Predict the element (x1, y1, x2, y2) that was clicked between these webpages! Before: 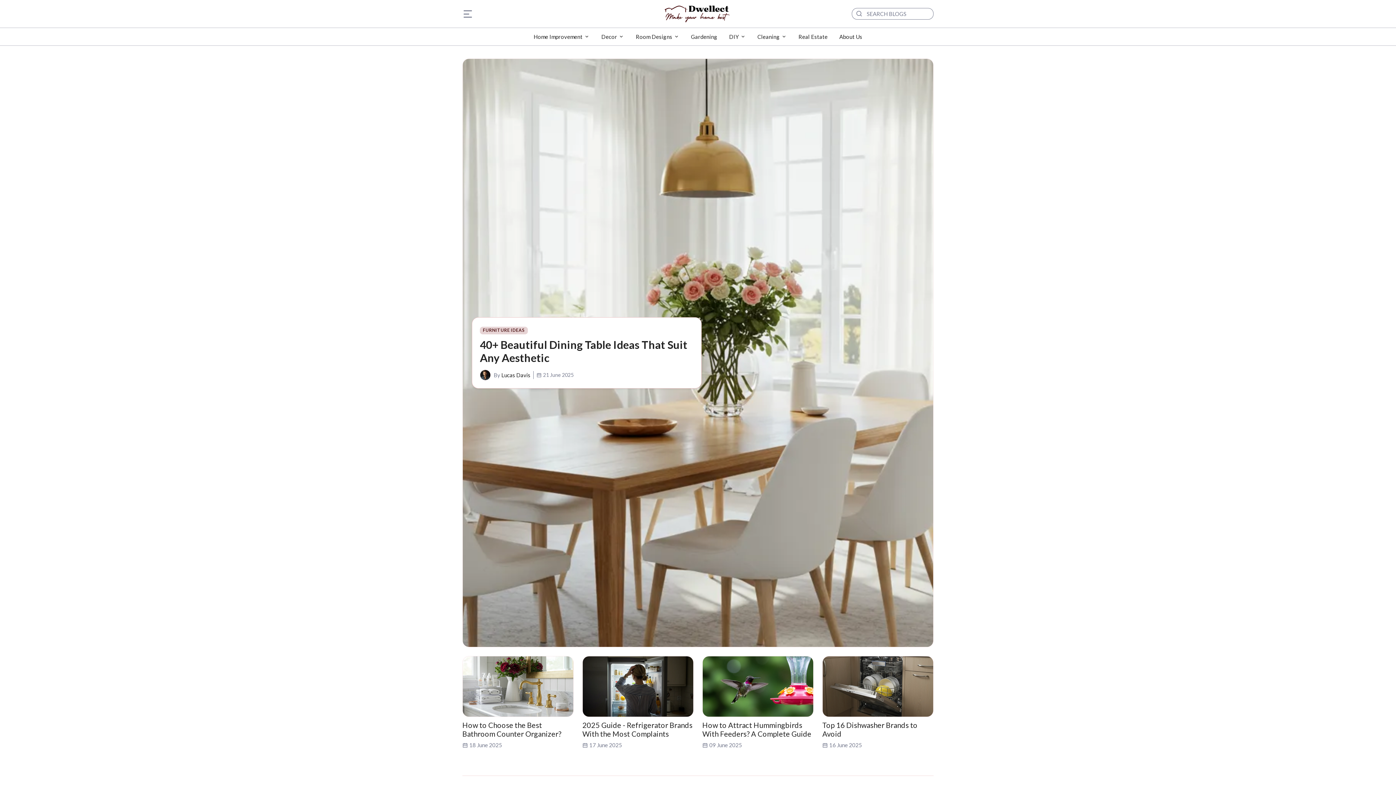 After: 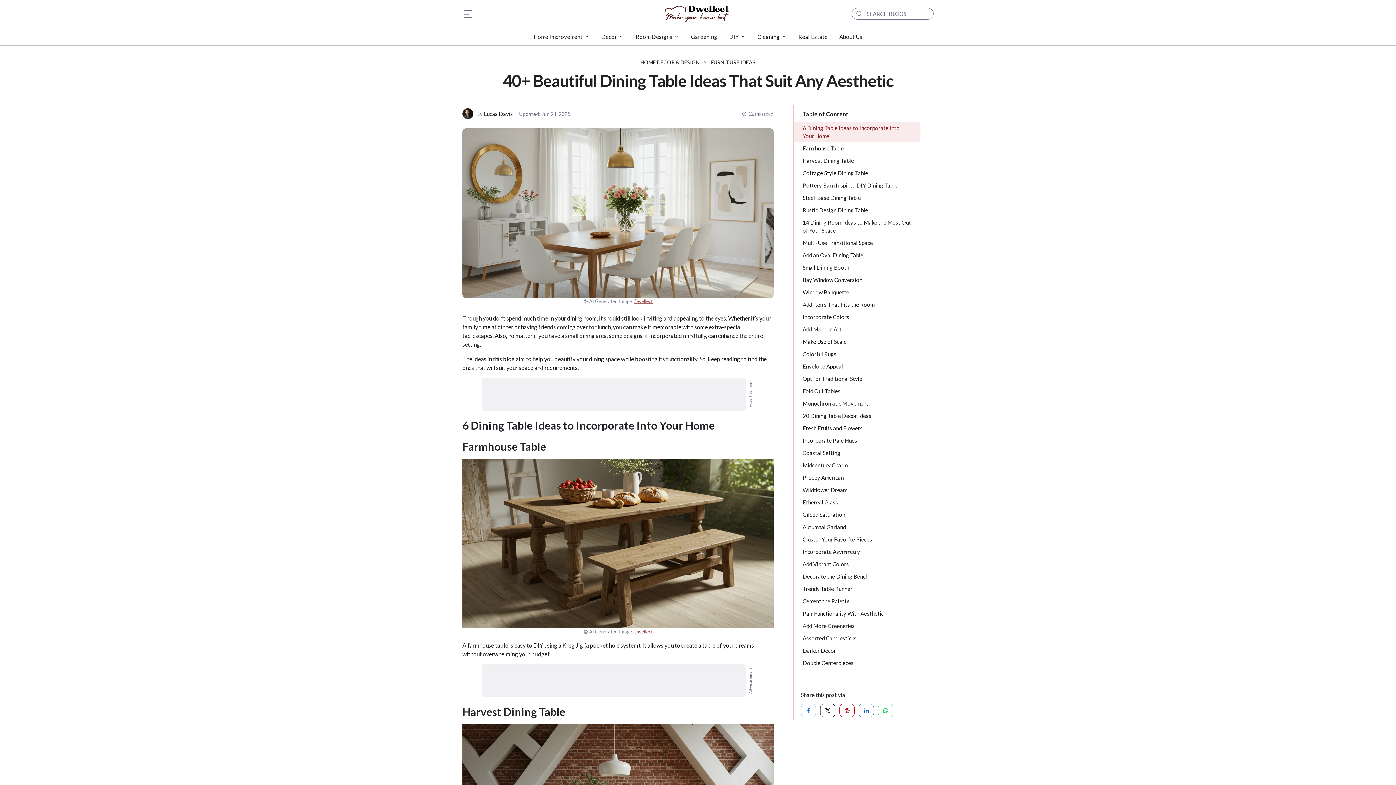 Action: label: FURNITURE IDEAS
40+ Beautiful Dining Table Ideas That Suit Any Aesthetic

By Lucas Davis

21 June 2025 bbox: (462, 58, 933, 647)